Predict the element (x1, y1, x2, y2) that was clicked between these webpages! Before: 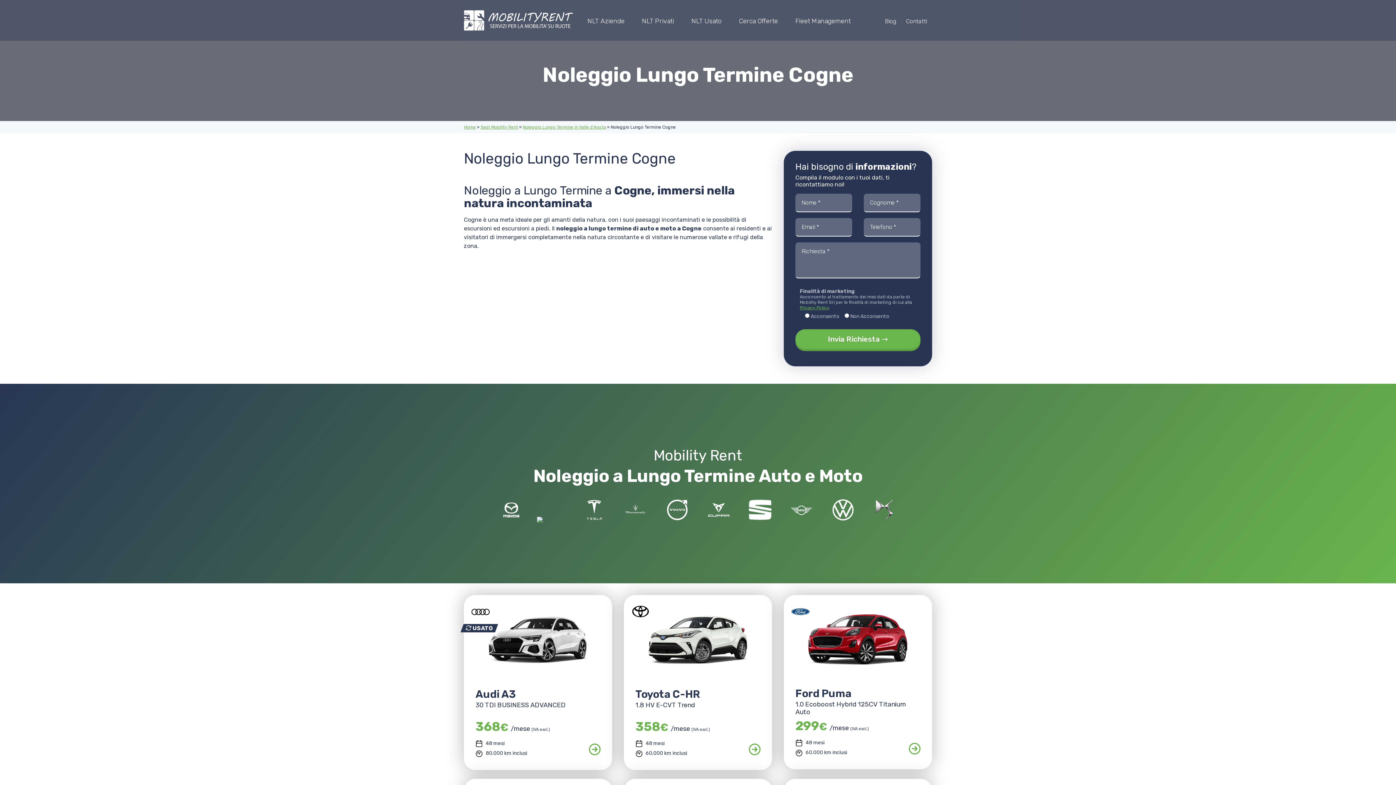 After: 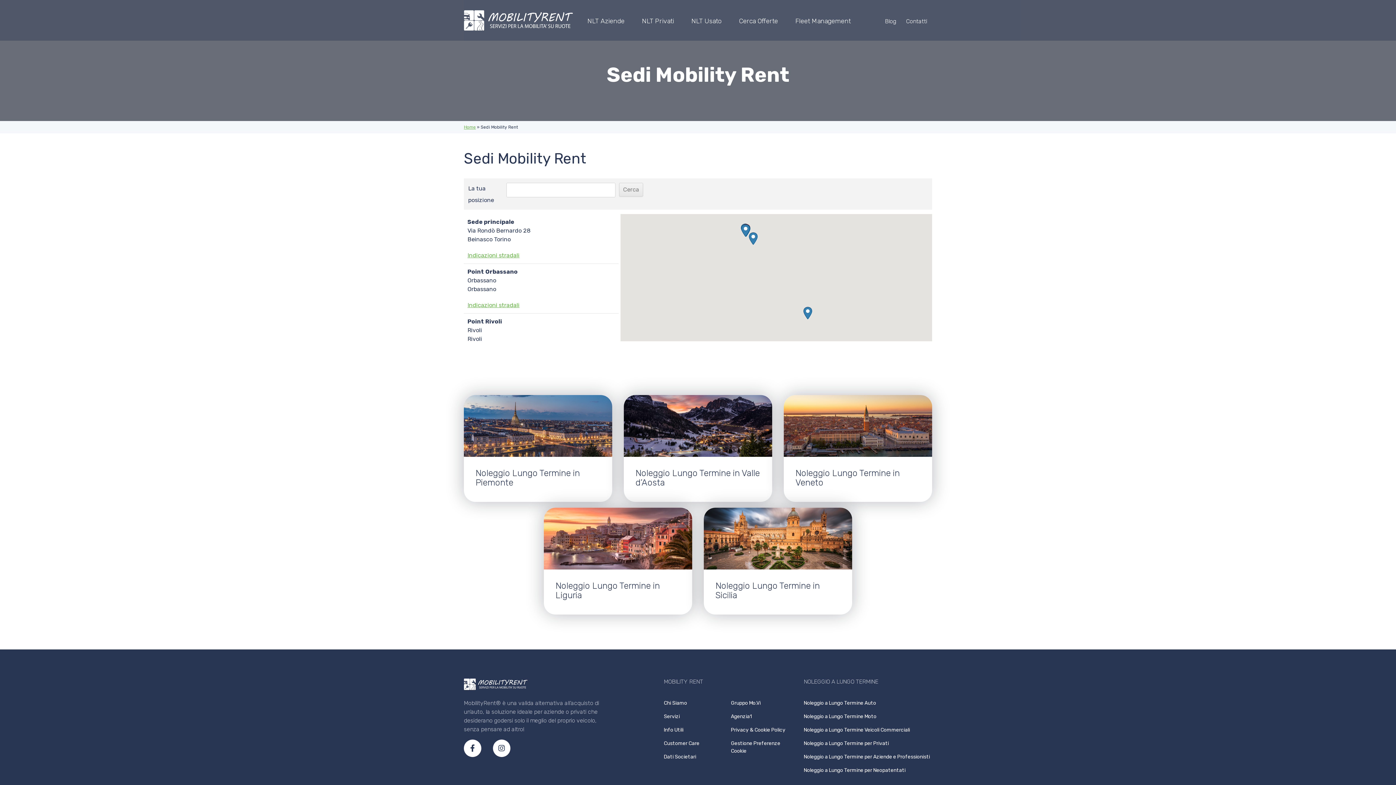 Action: bbox: (480, 124, 518, 129) label: Sedi Mobility Rent